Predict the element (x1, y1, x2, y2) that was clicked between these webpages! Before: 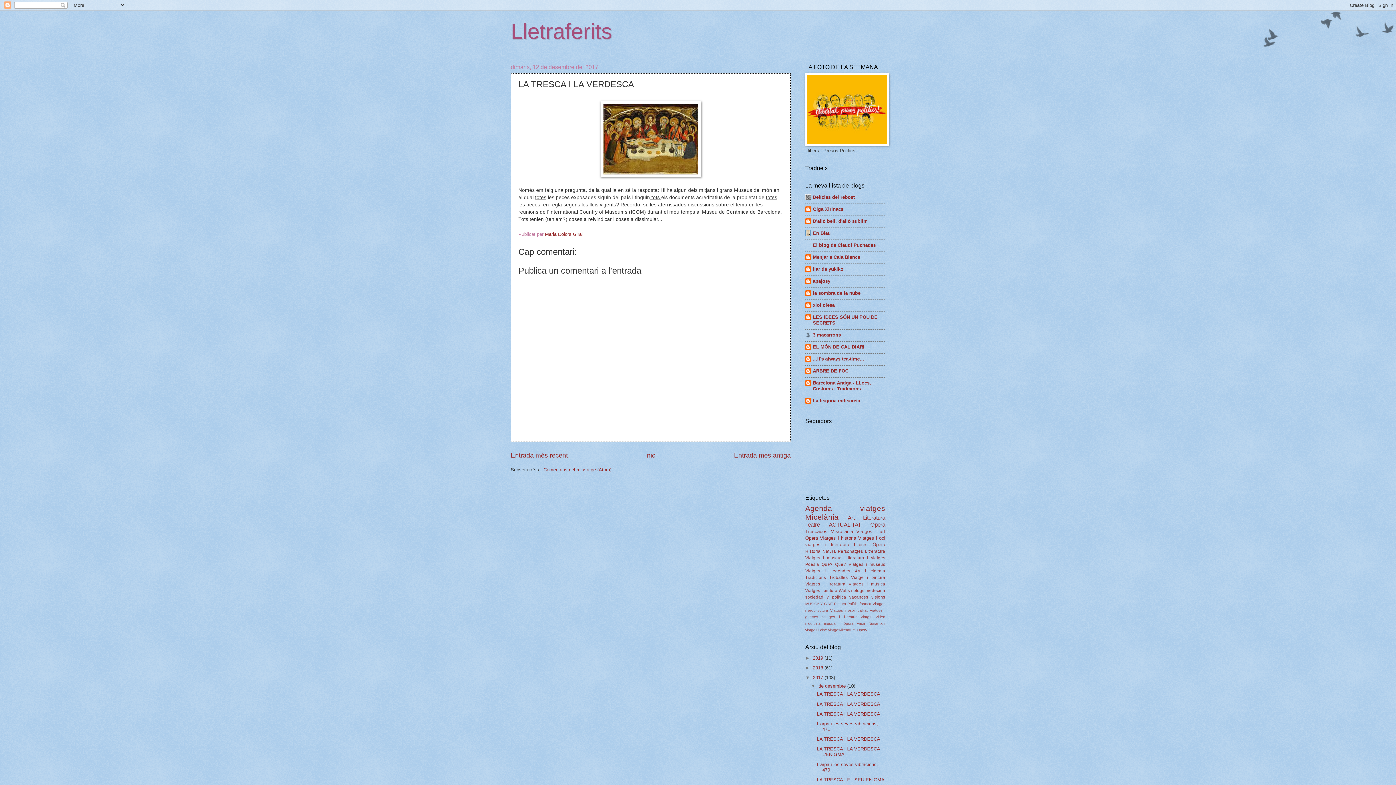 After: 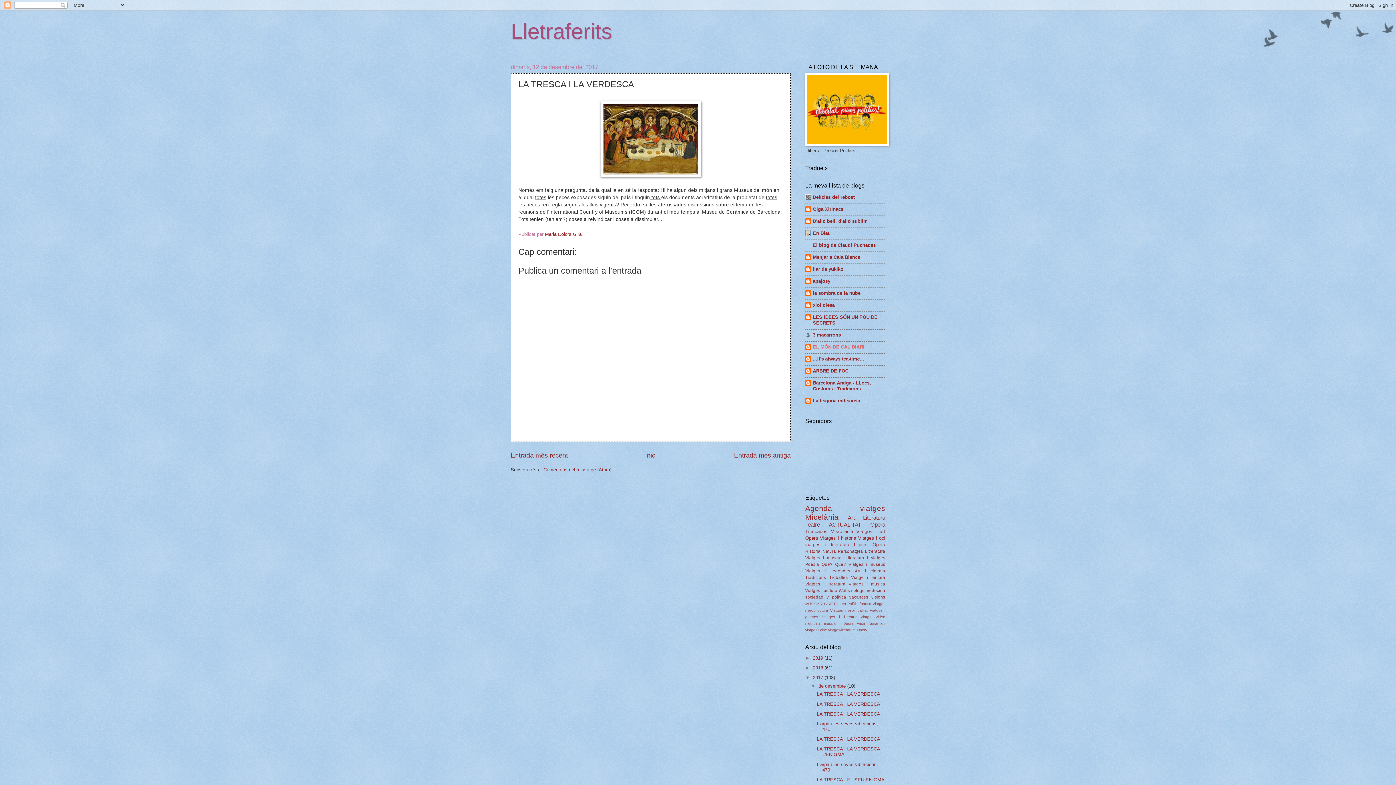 Action: label: EL MÓN DE CAL DIARI bbox: (813, 344, 864, 349)